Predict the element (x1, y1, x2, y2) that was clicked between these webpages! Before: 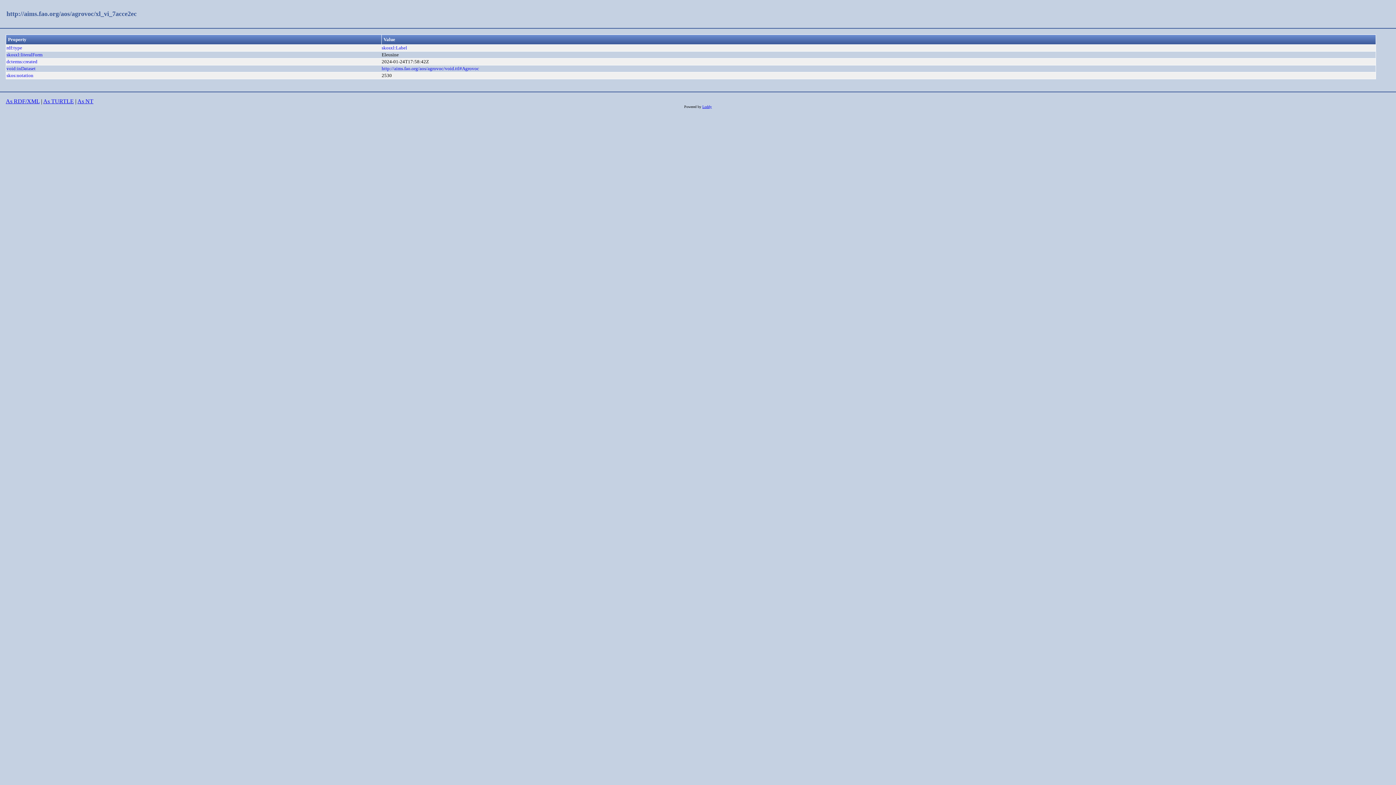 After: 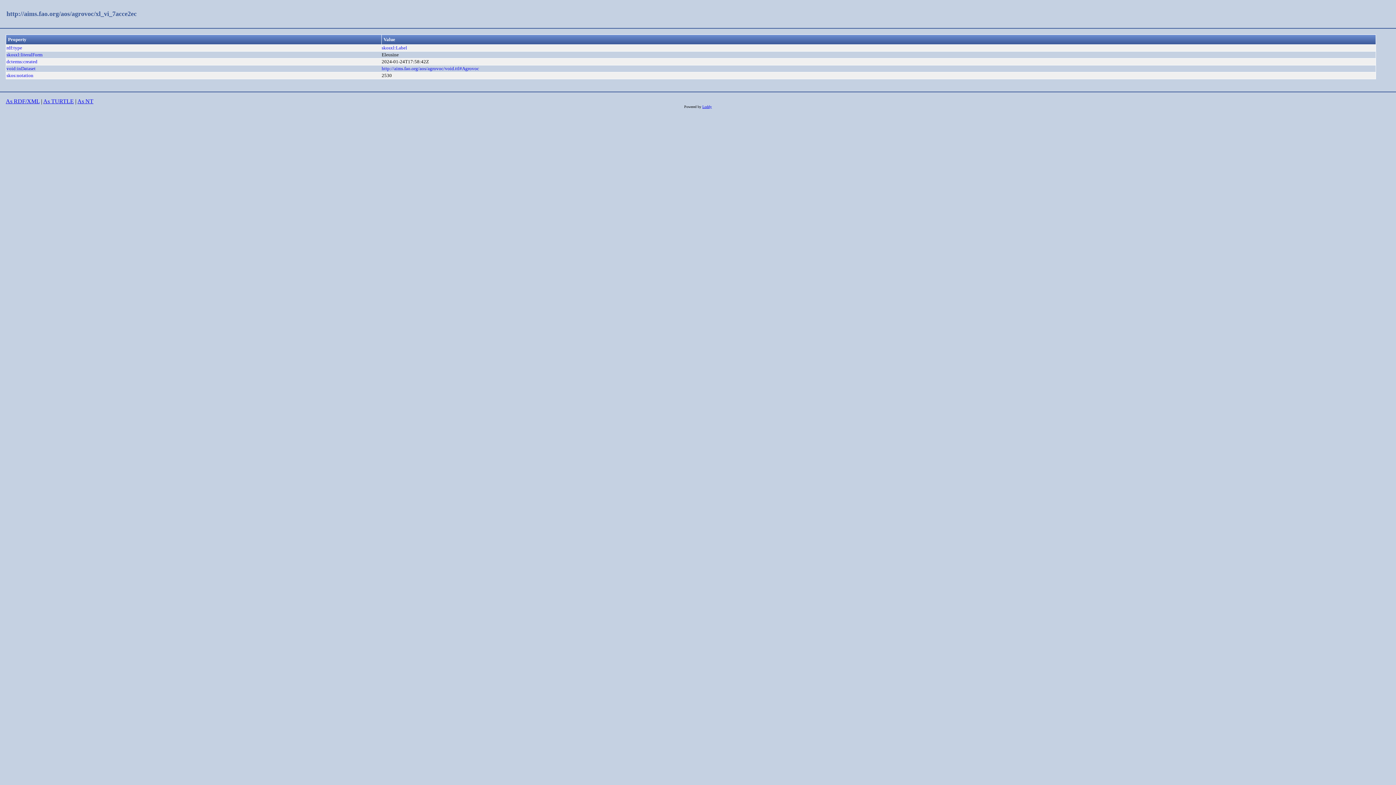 Action: bbox: (5, 98, 39, 104) label: As RDF/XML